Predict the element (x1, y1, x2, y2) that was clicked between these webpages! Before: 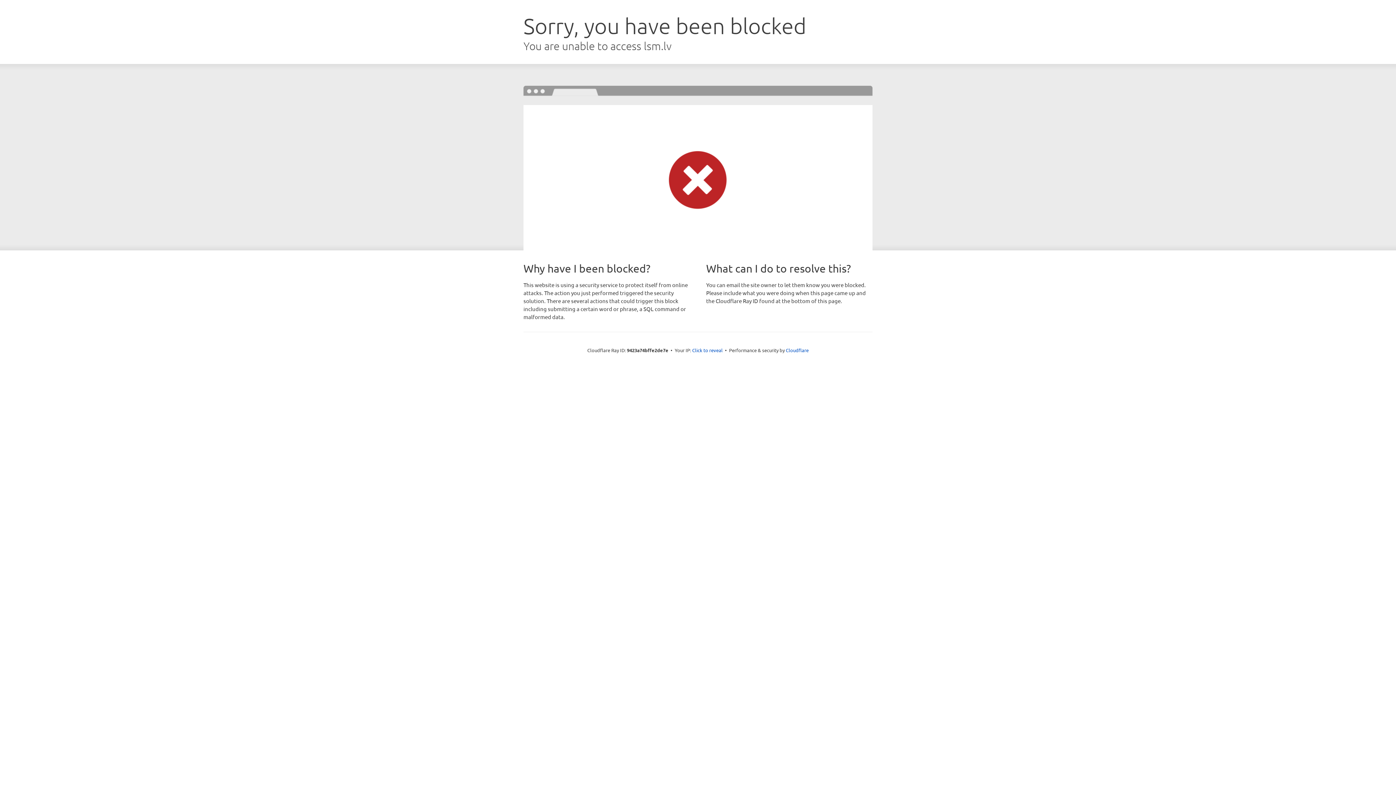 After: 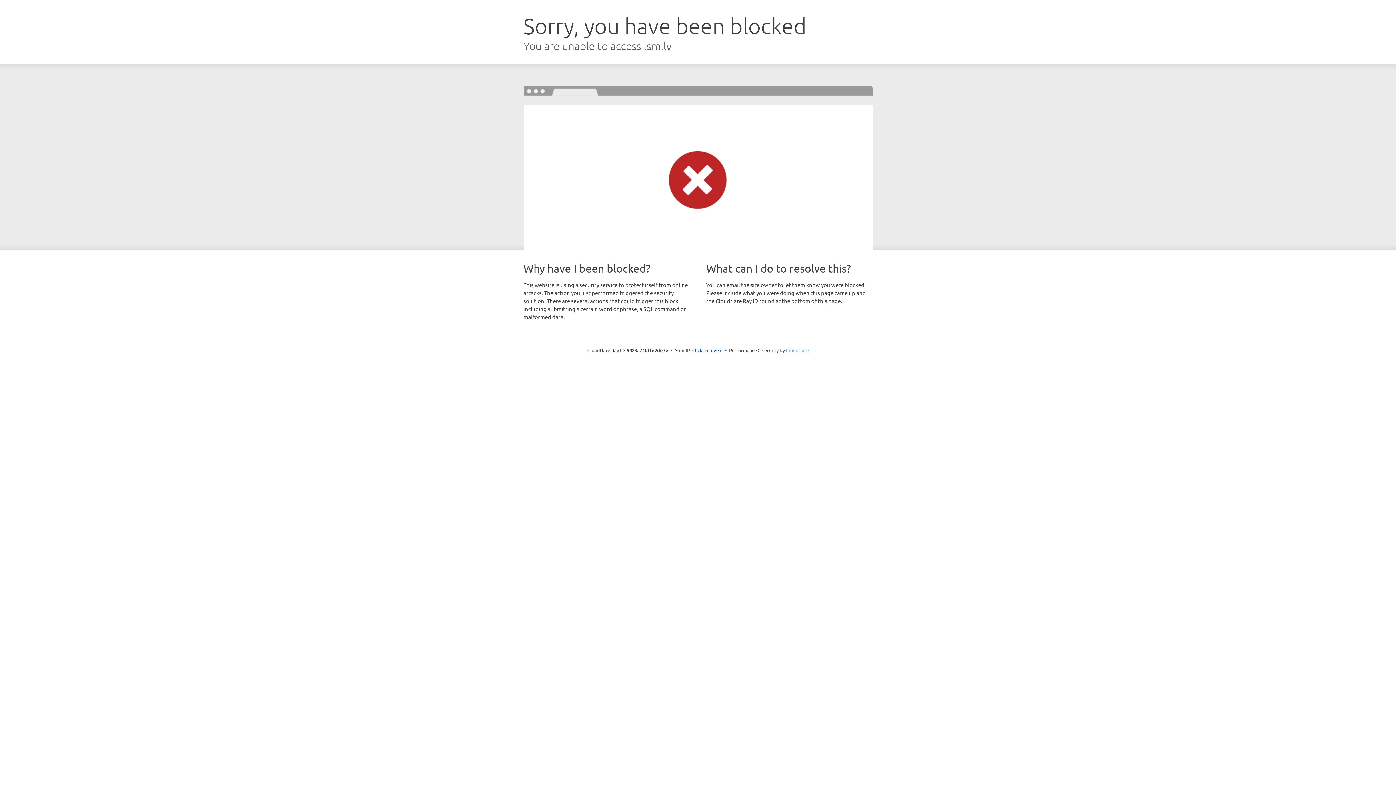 Action: bbox: (786, 347, 808, 353) label: Cloudflare